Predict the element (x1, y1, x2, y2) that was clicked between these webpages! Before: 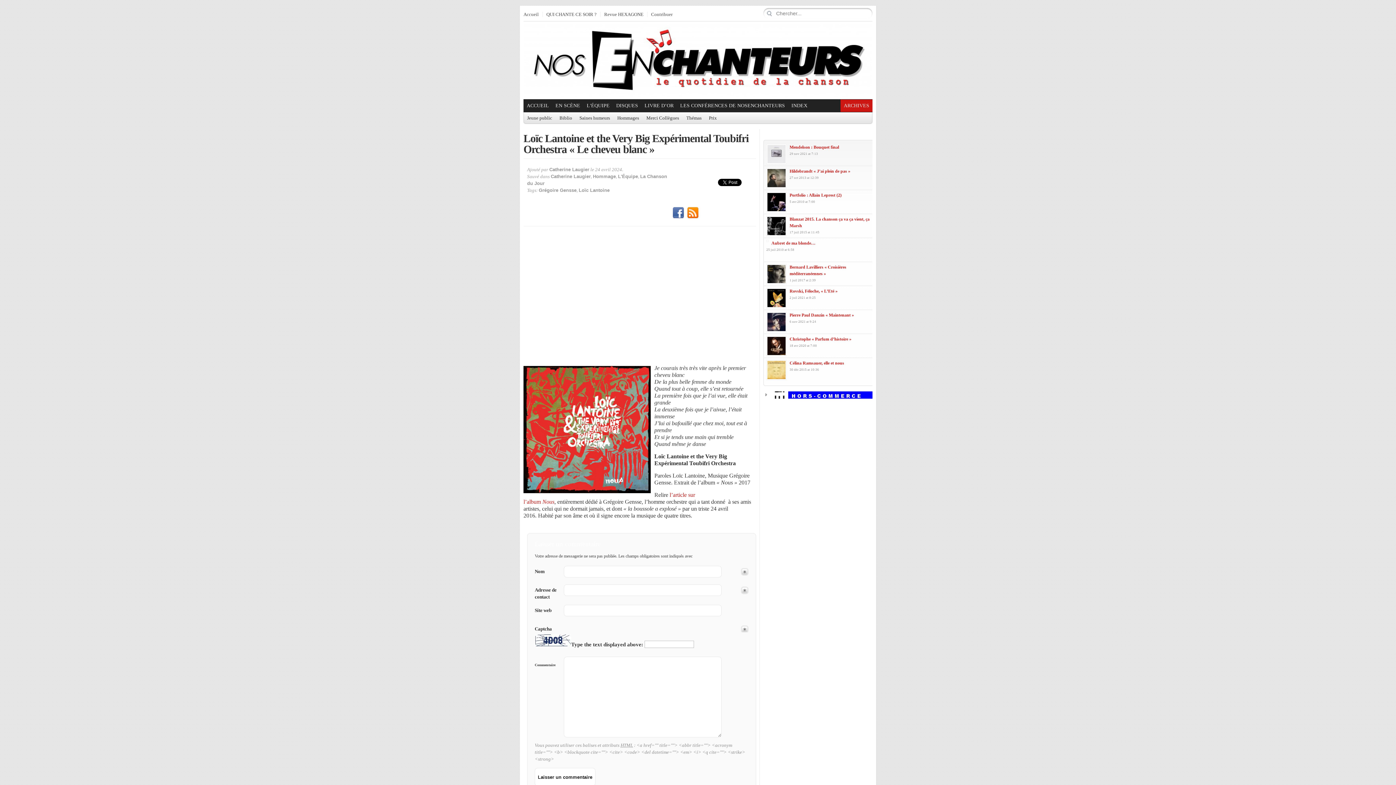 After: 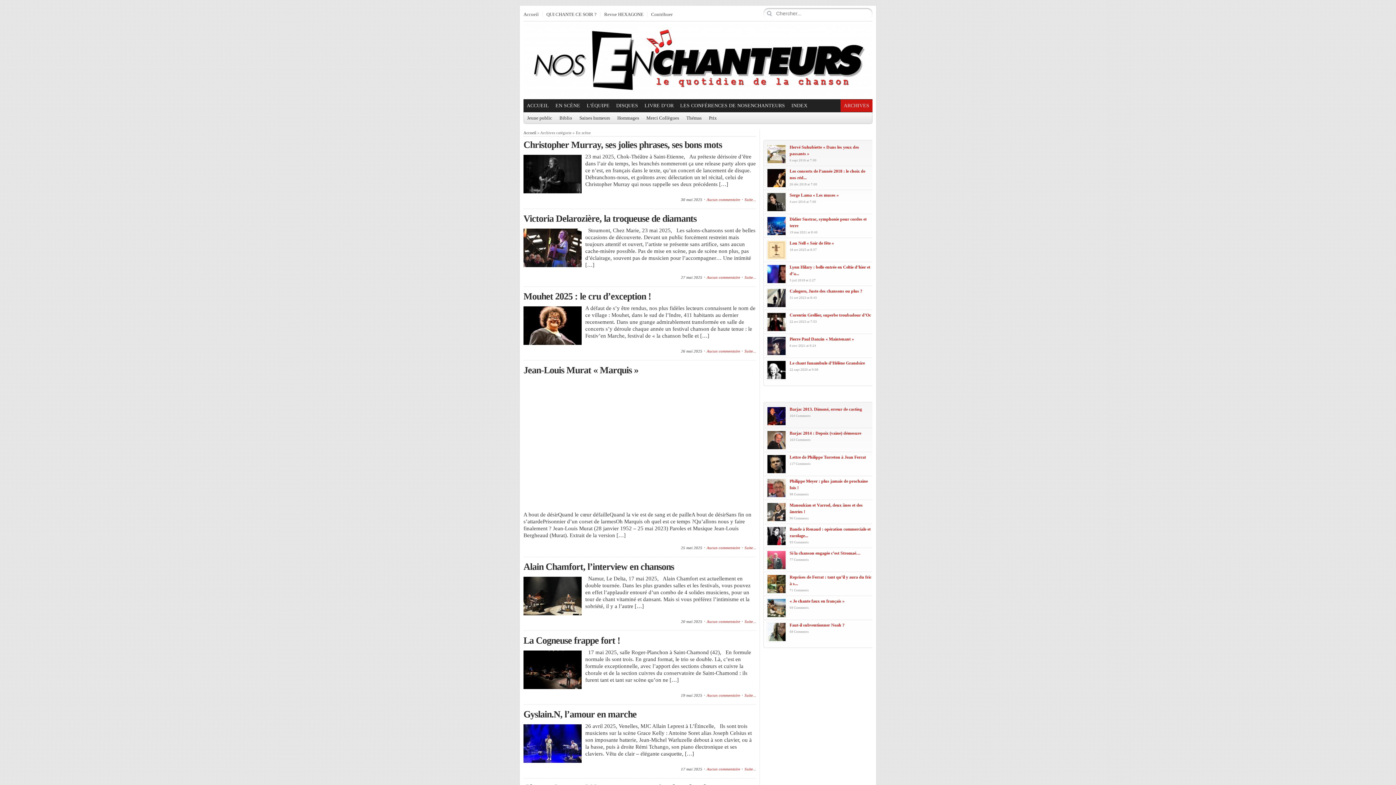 Action: label: EN SCÈNE bbox: (552, 99, 583, 111)